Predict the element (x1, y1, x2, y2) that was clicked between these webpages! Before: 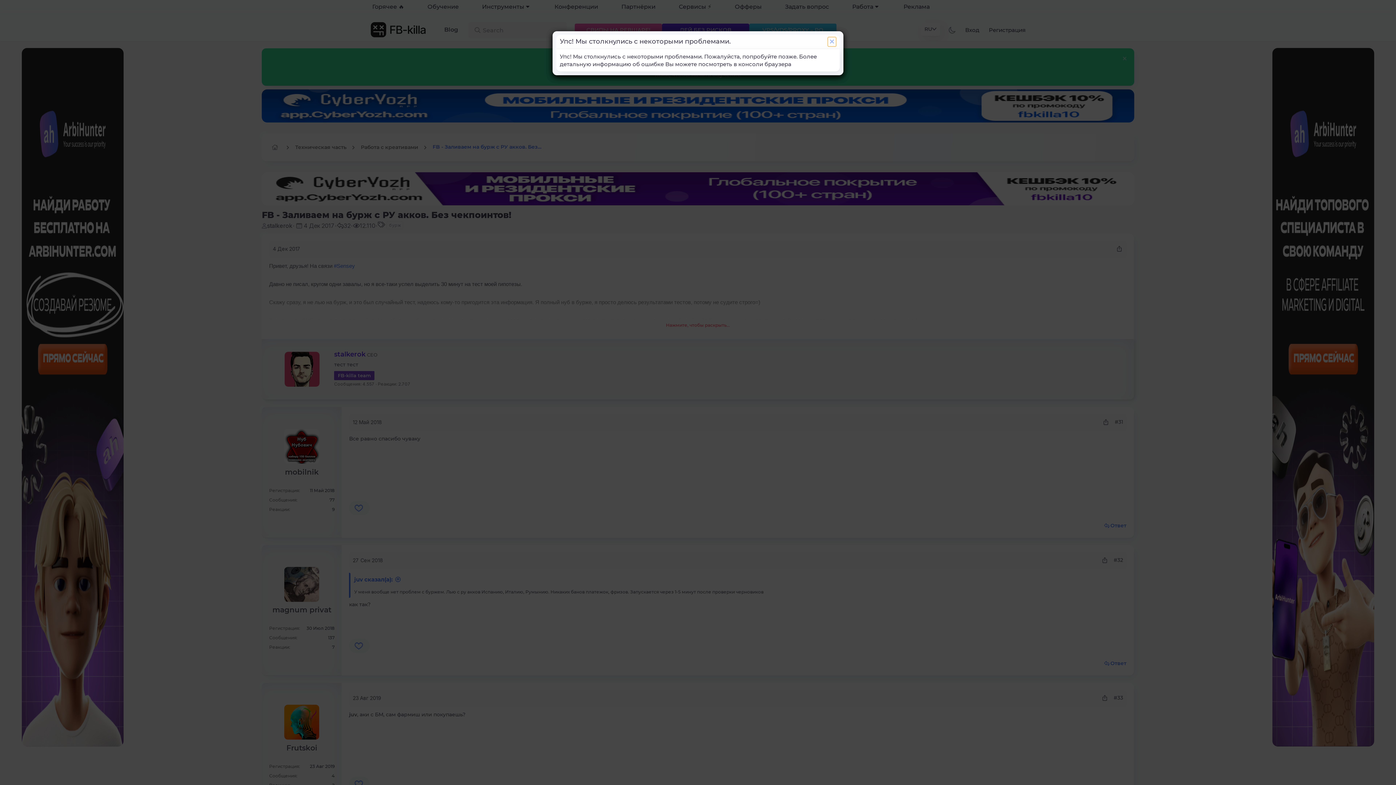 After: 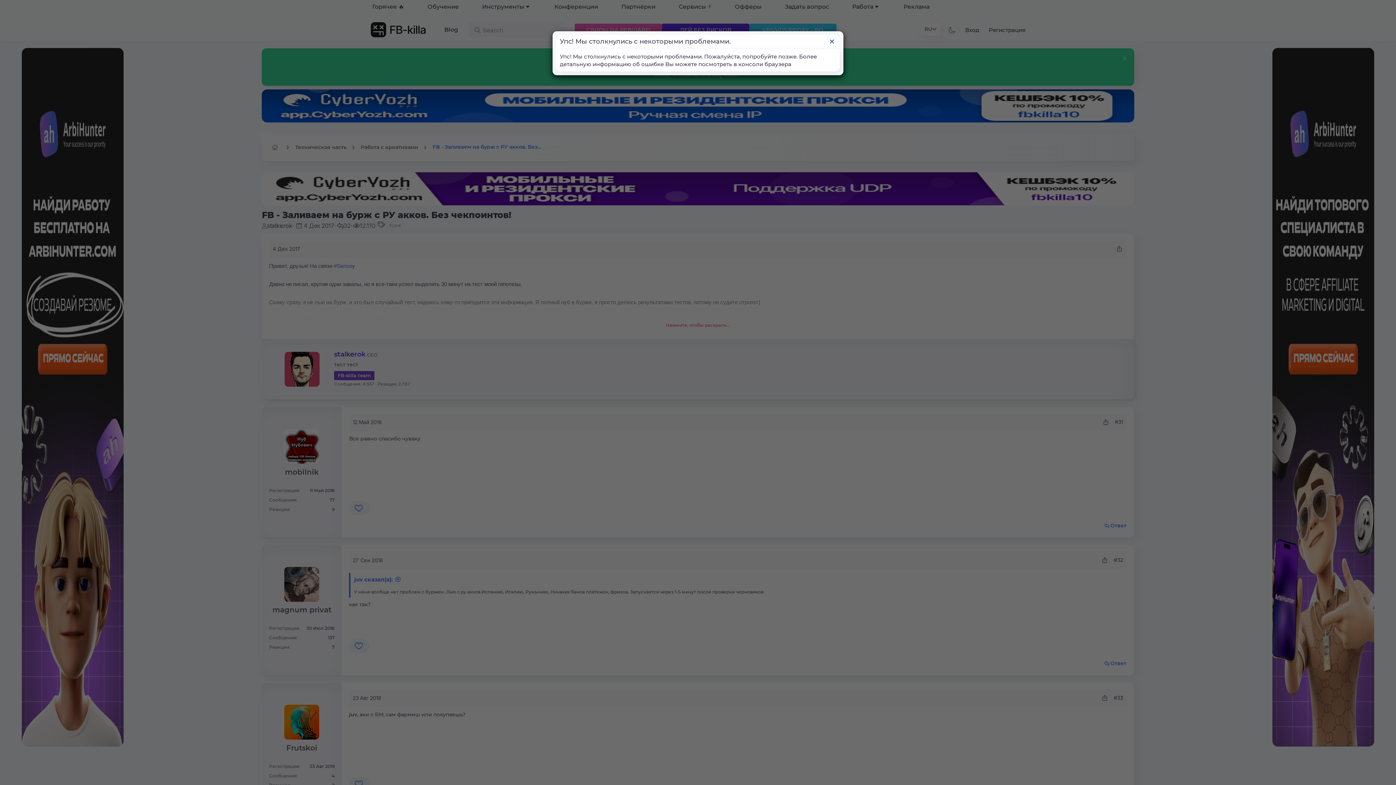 Action: label: Закрыть bbox: (827, 37, 836, 46)